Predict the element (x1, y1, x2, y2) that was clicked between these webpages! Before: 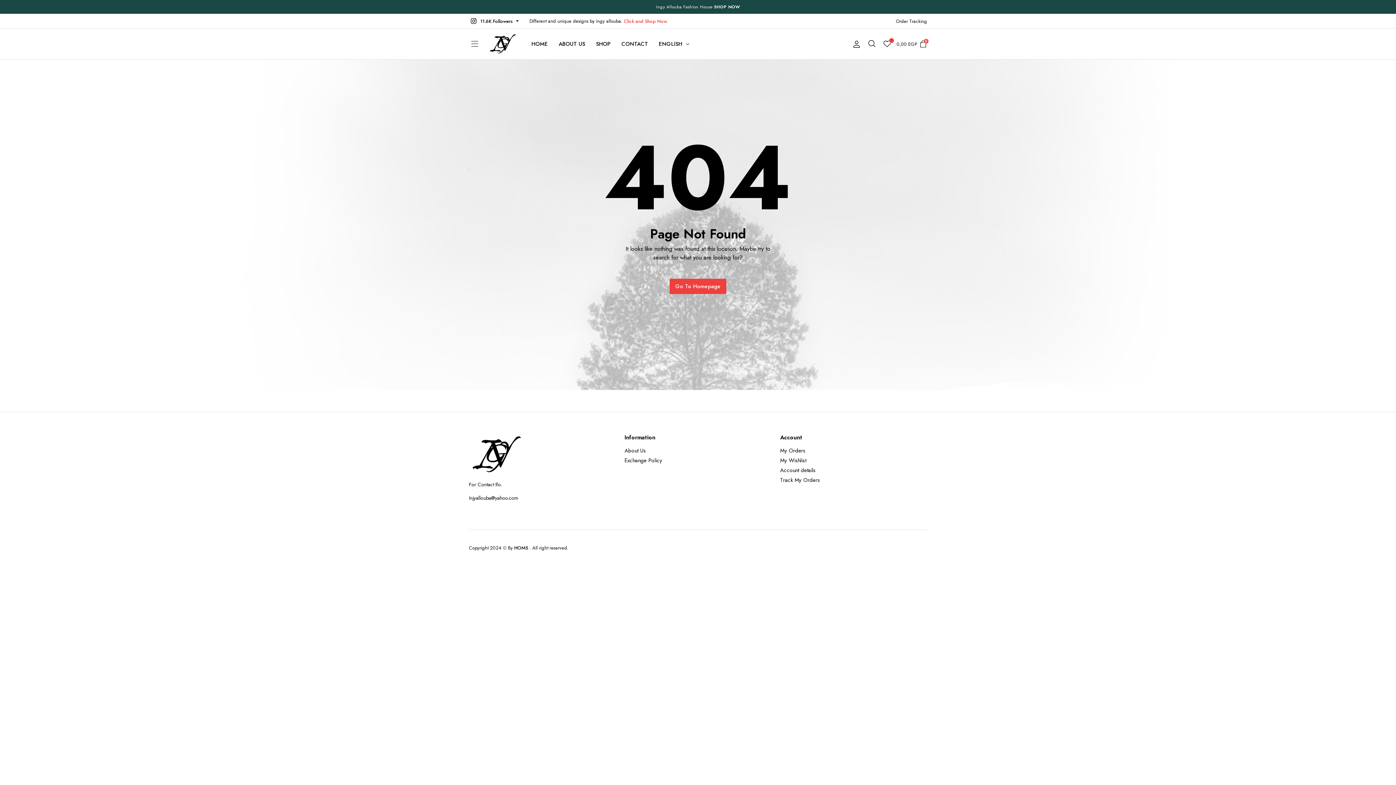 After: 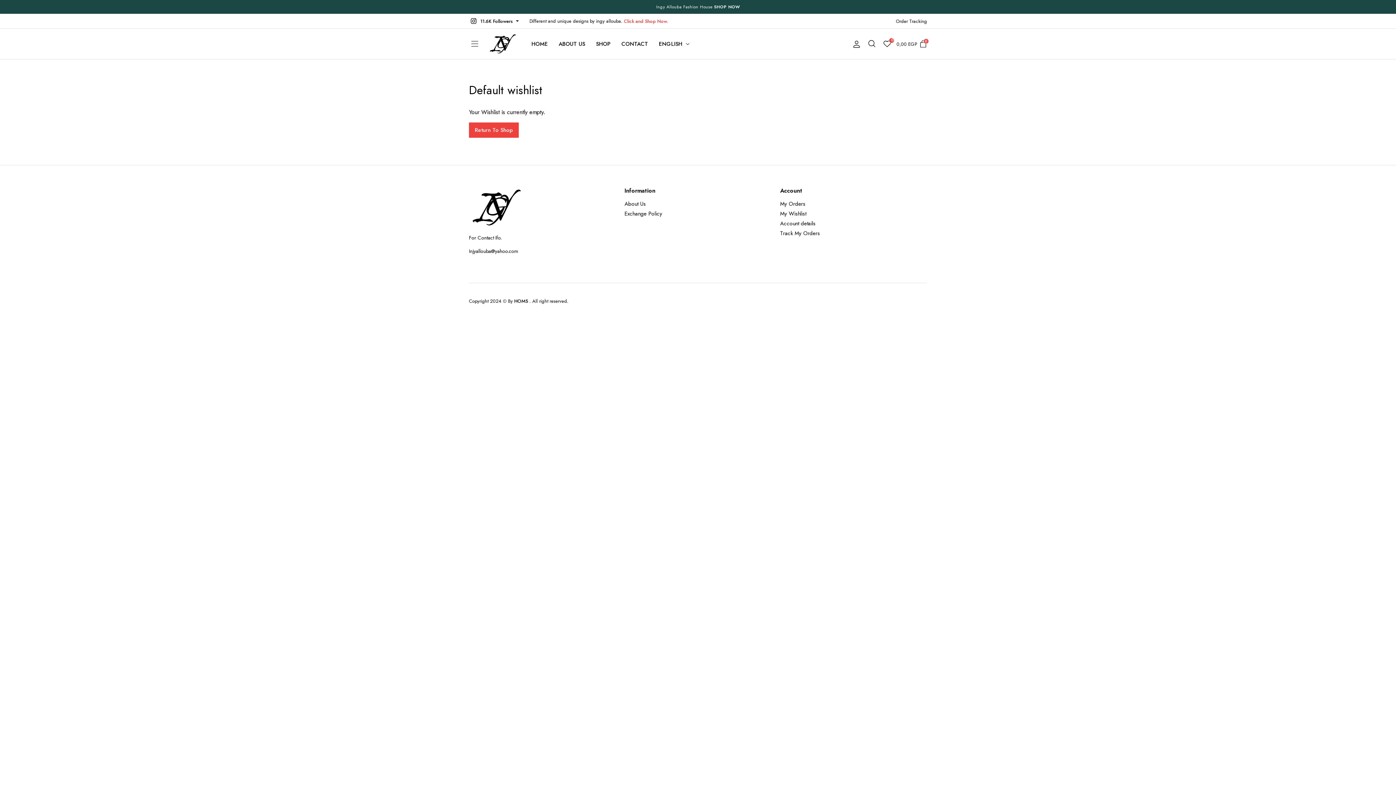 Action: bbox: (881, 37, 893, 50)